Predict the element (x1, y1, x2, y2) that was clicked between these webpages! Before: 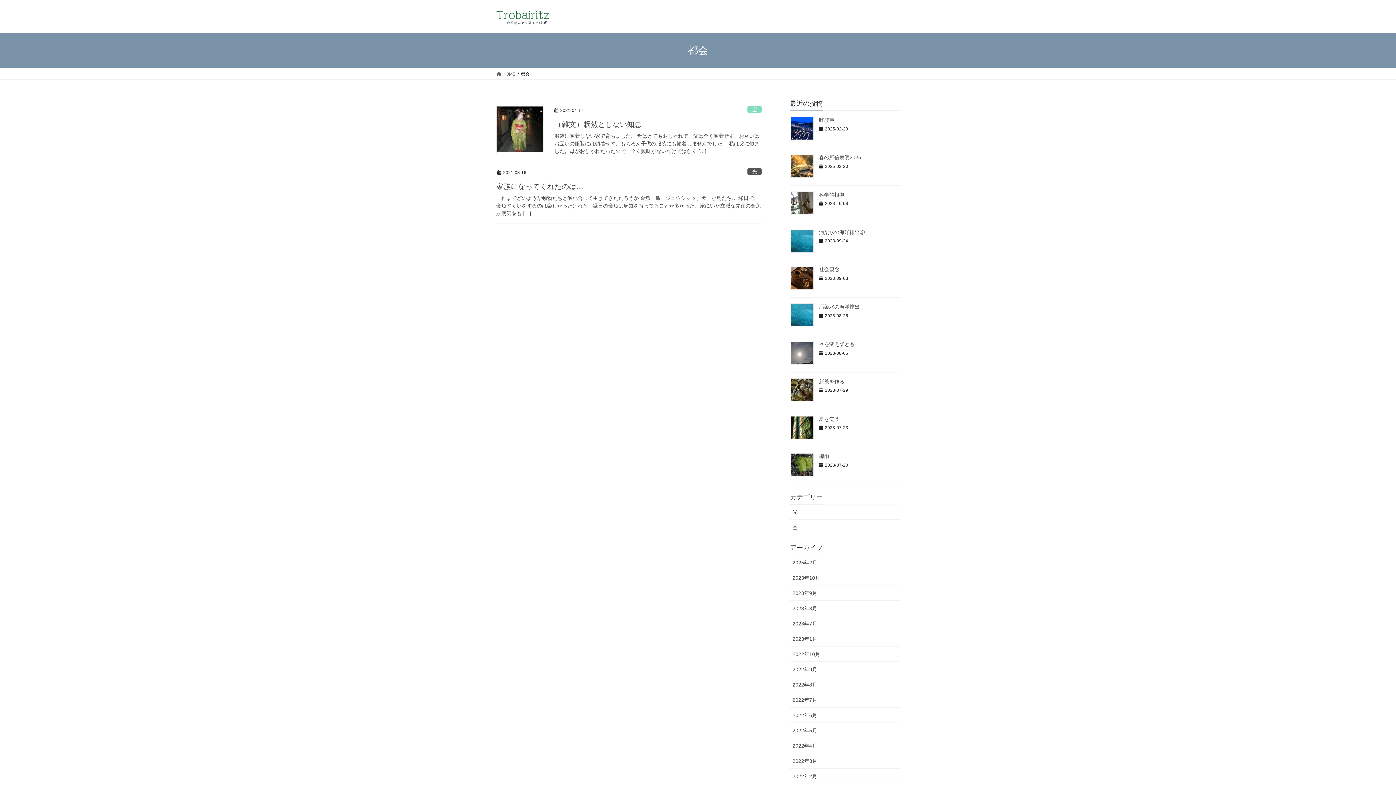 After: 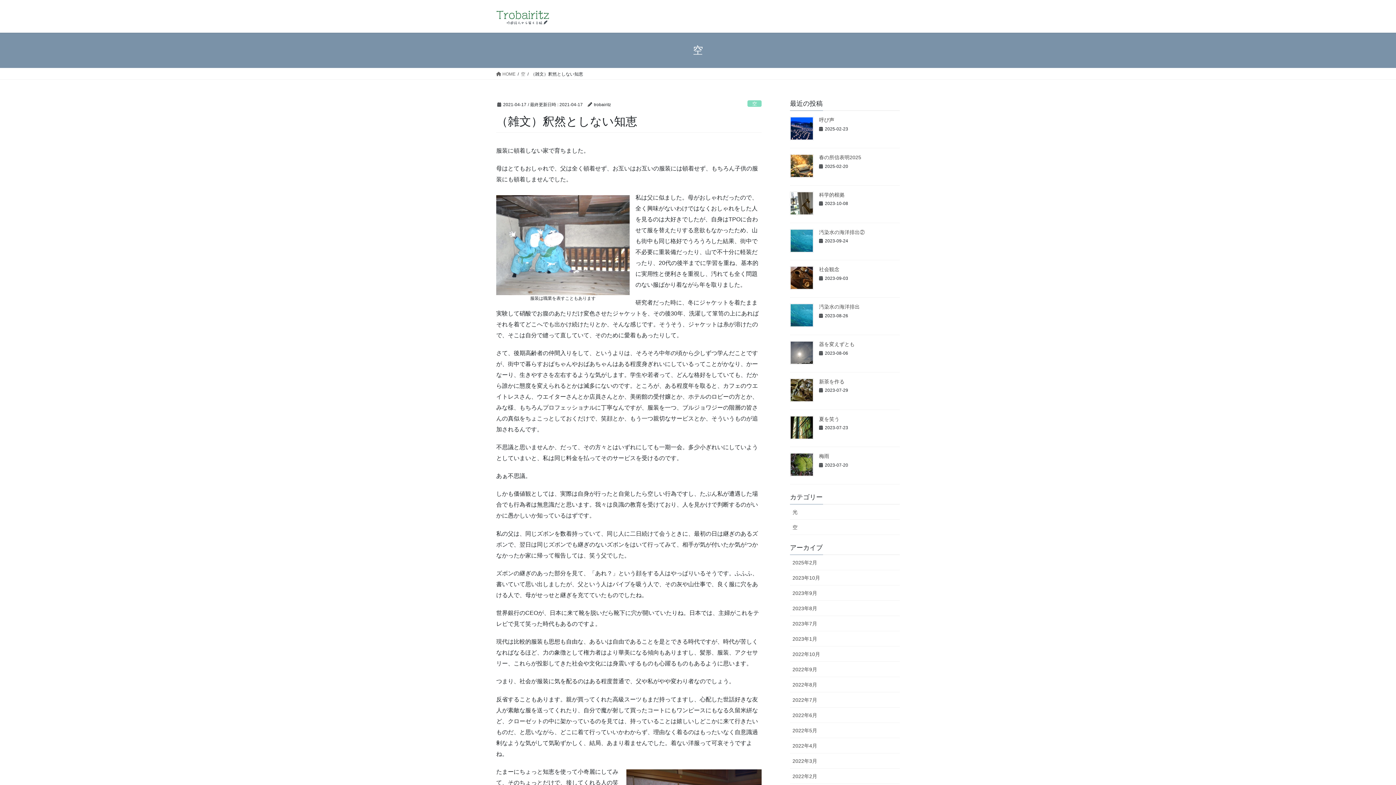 Action: bbox: (496, 105, 543, 153)